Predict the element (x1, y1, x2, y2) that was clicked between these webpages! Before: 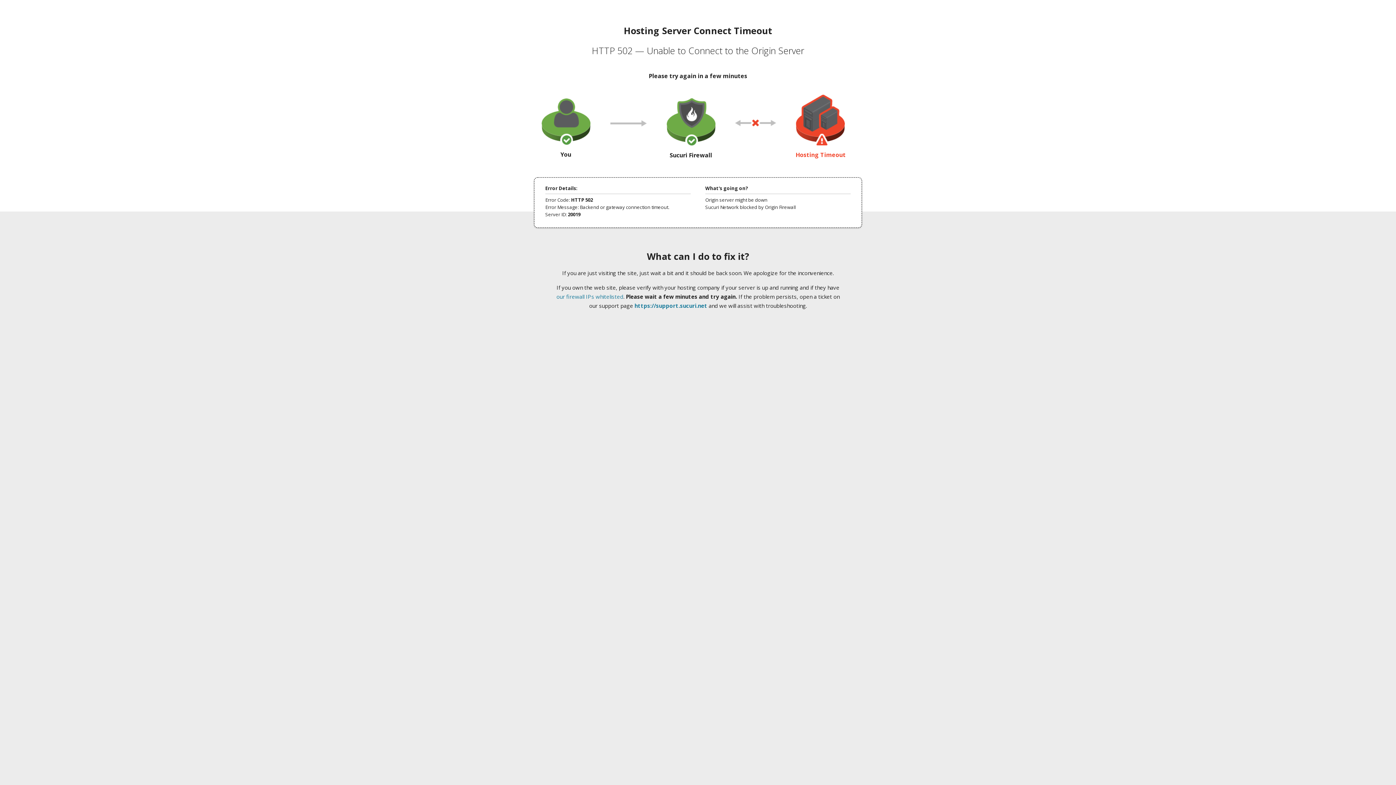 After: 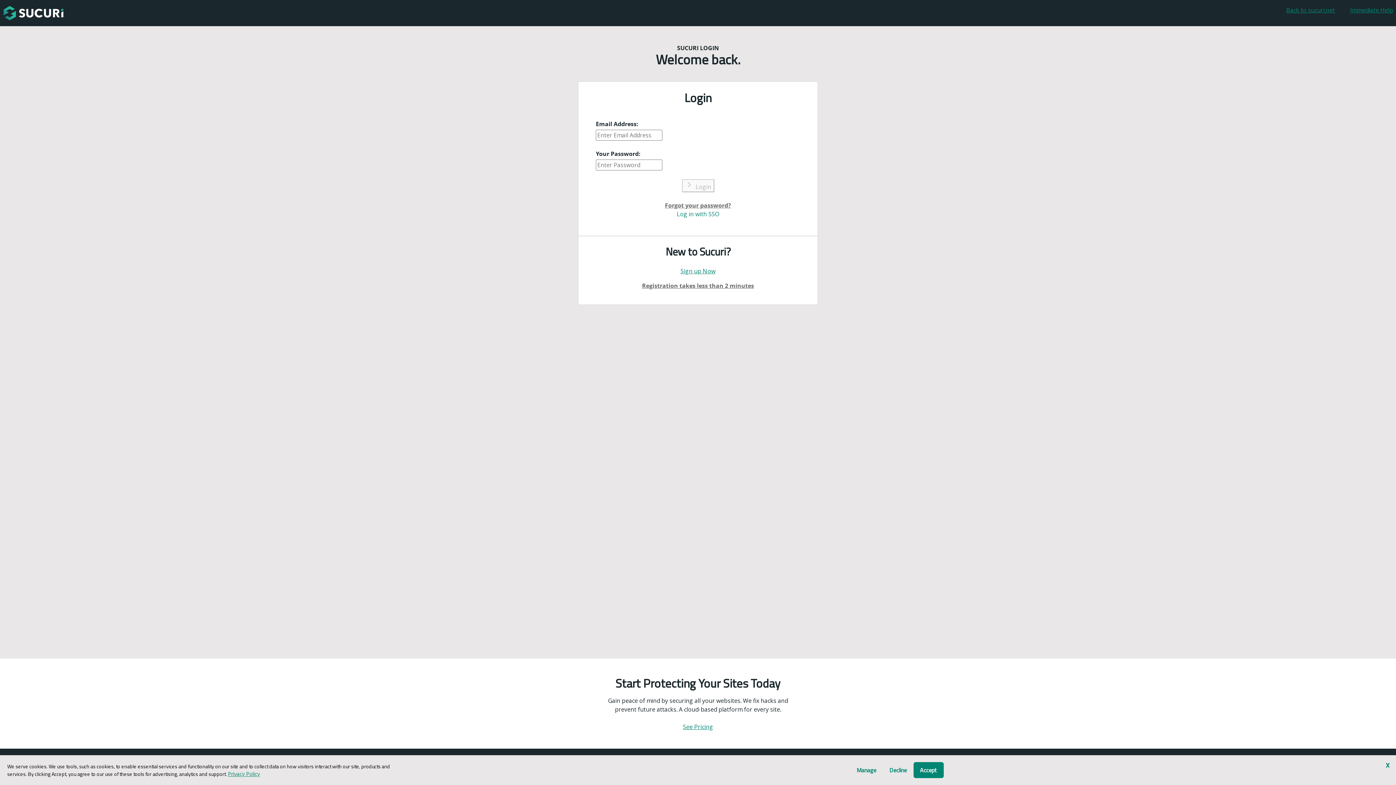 Action: bbox: (634, 302, 707, 309) label: https://support.sucuri.net